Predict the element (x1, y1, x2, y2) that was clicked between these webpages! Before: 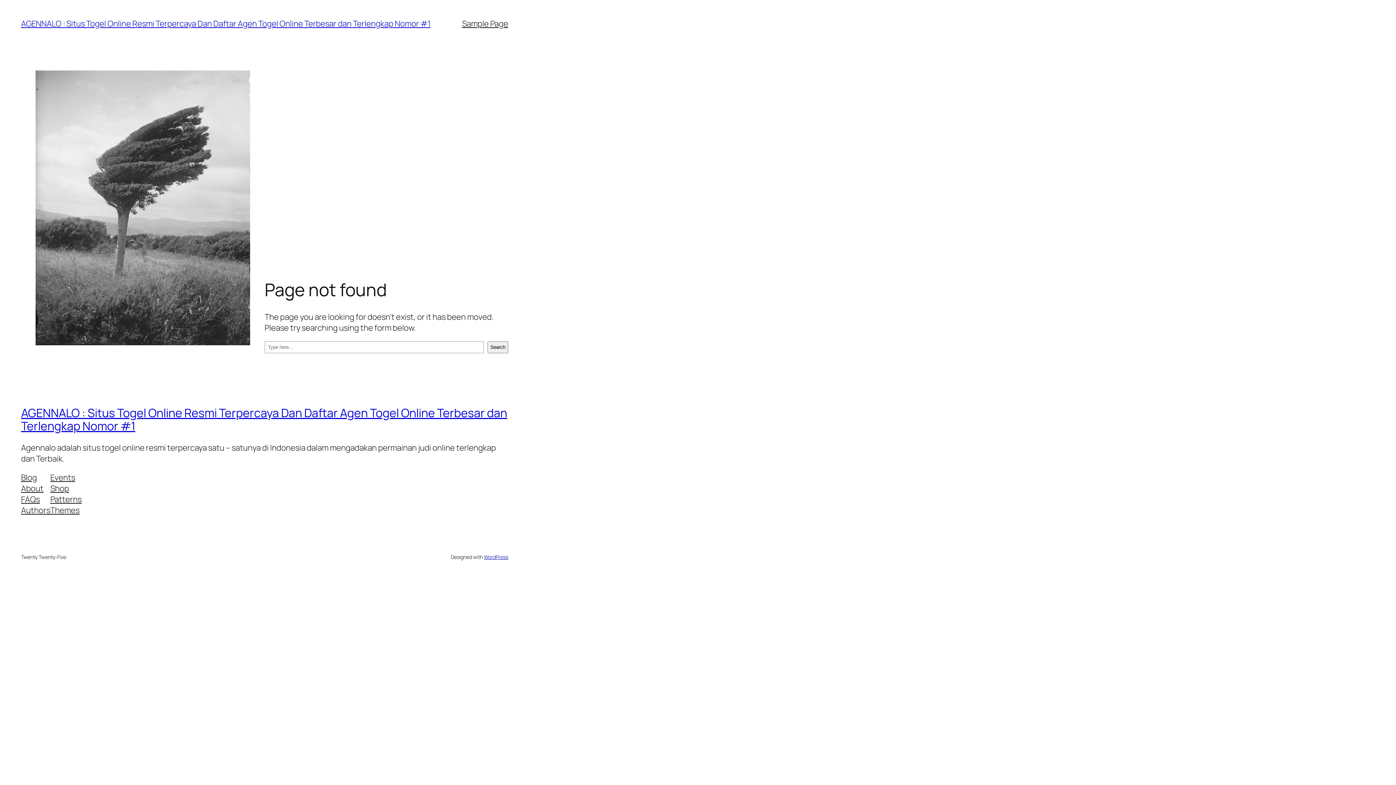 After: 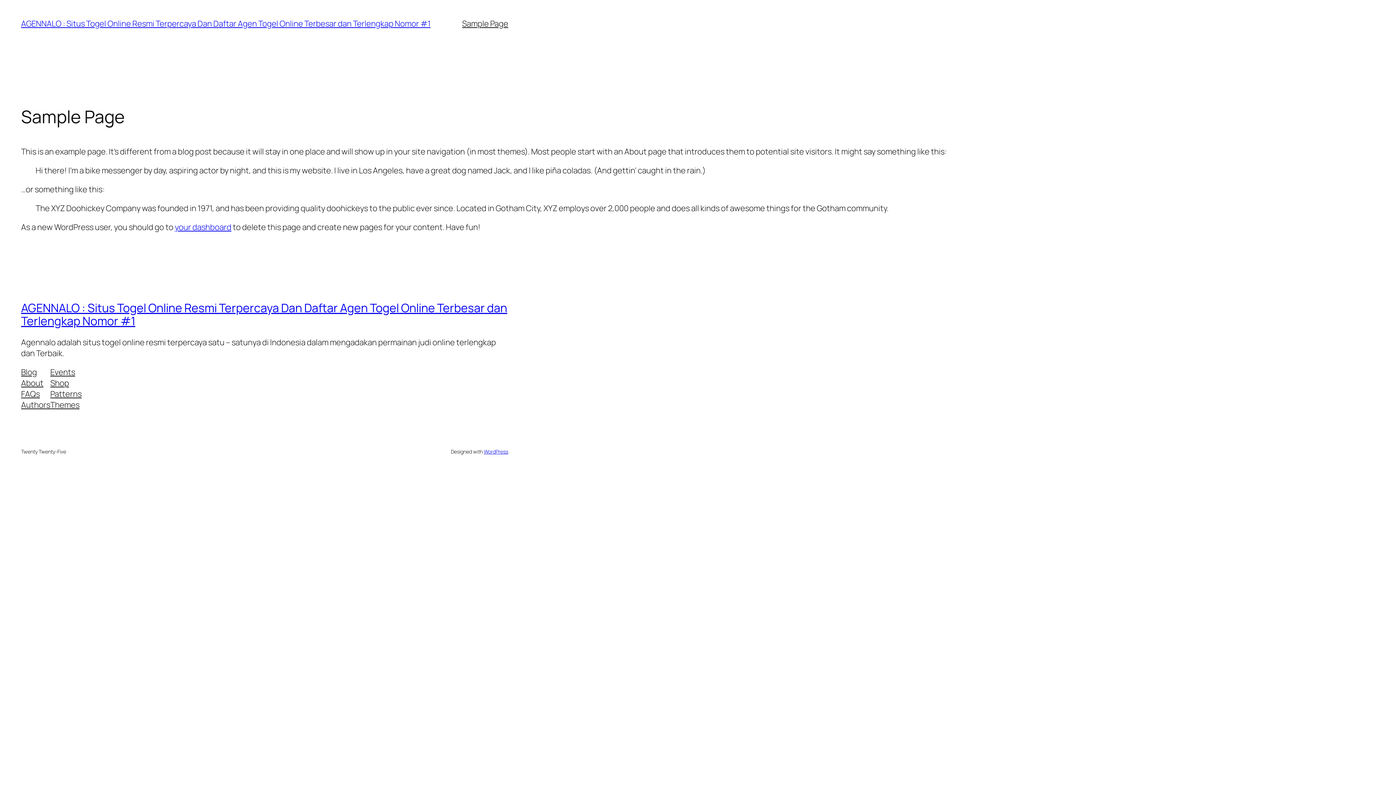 Action: bbox: (462, 18, 508, 29) label: Sample Page